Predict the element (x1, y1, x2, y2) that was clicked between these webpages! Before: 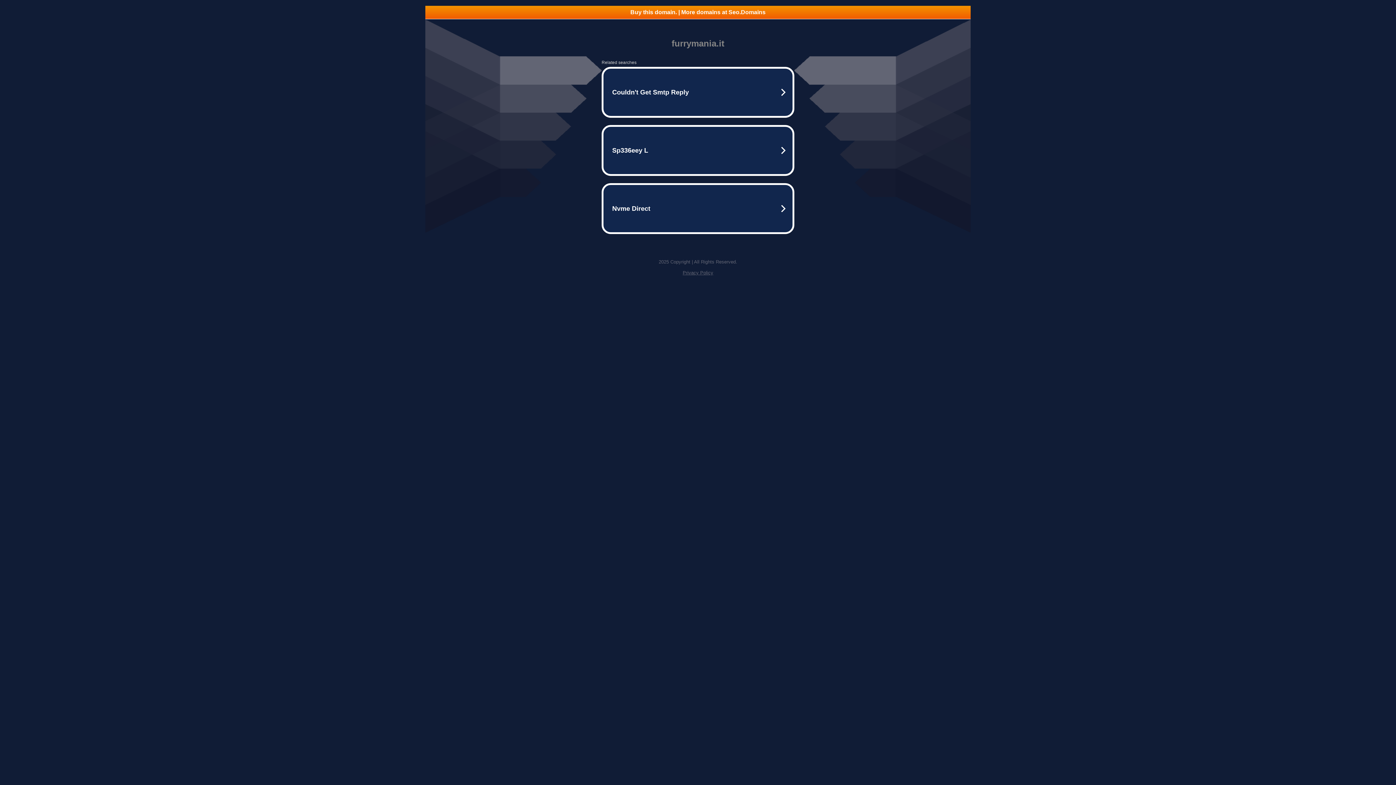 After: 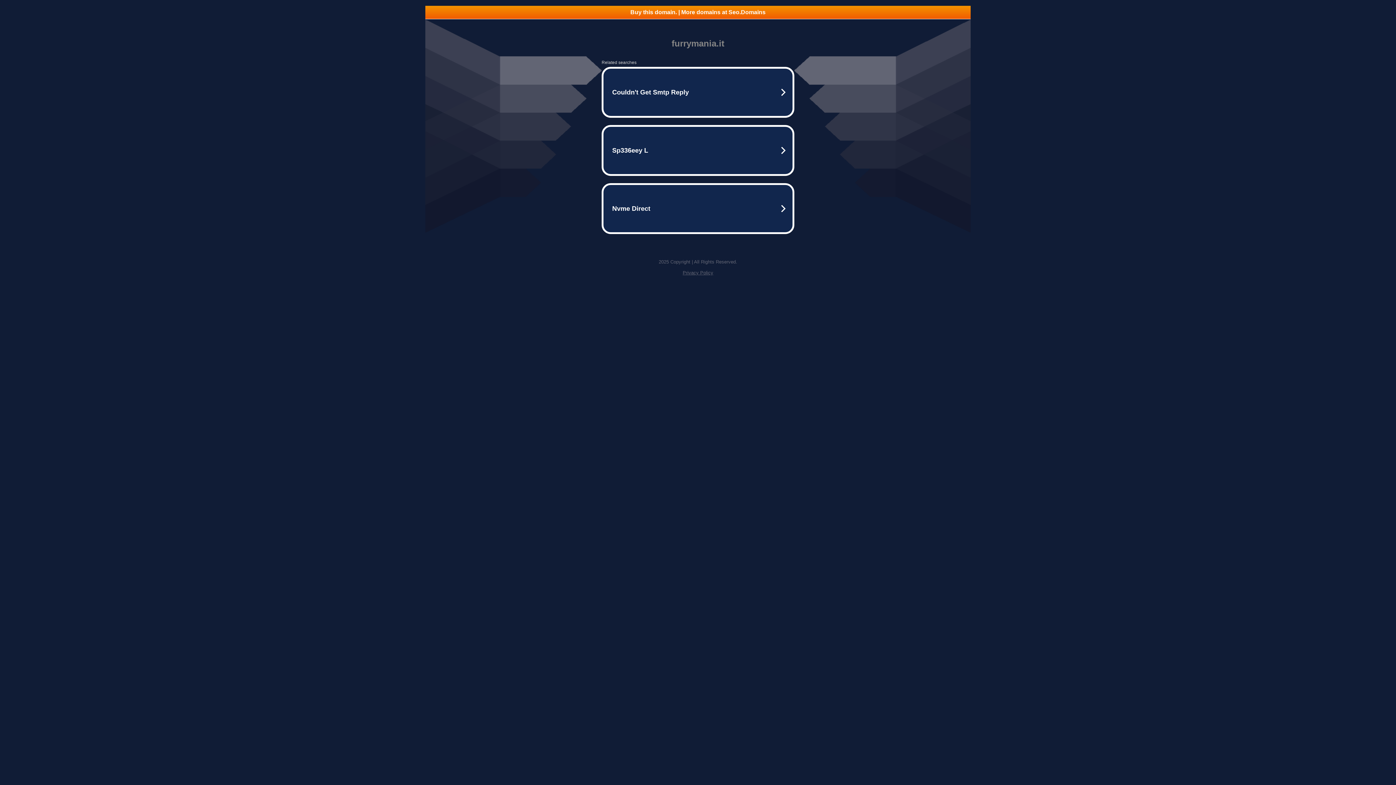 Action: label: Privacy Policy bbox: (682, 270, 713, 275)